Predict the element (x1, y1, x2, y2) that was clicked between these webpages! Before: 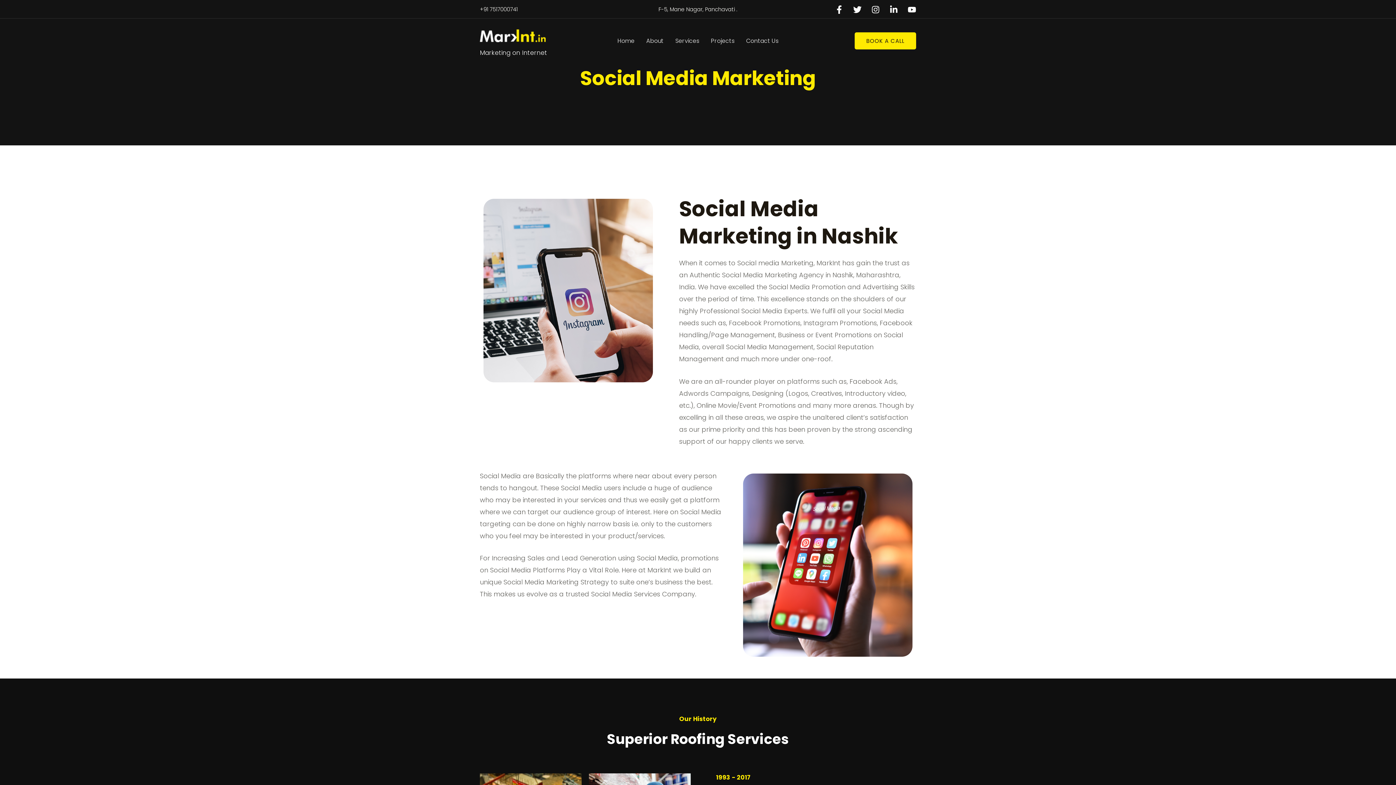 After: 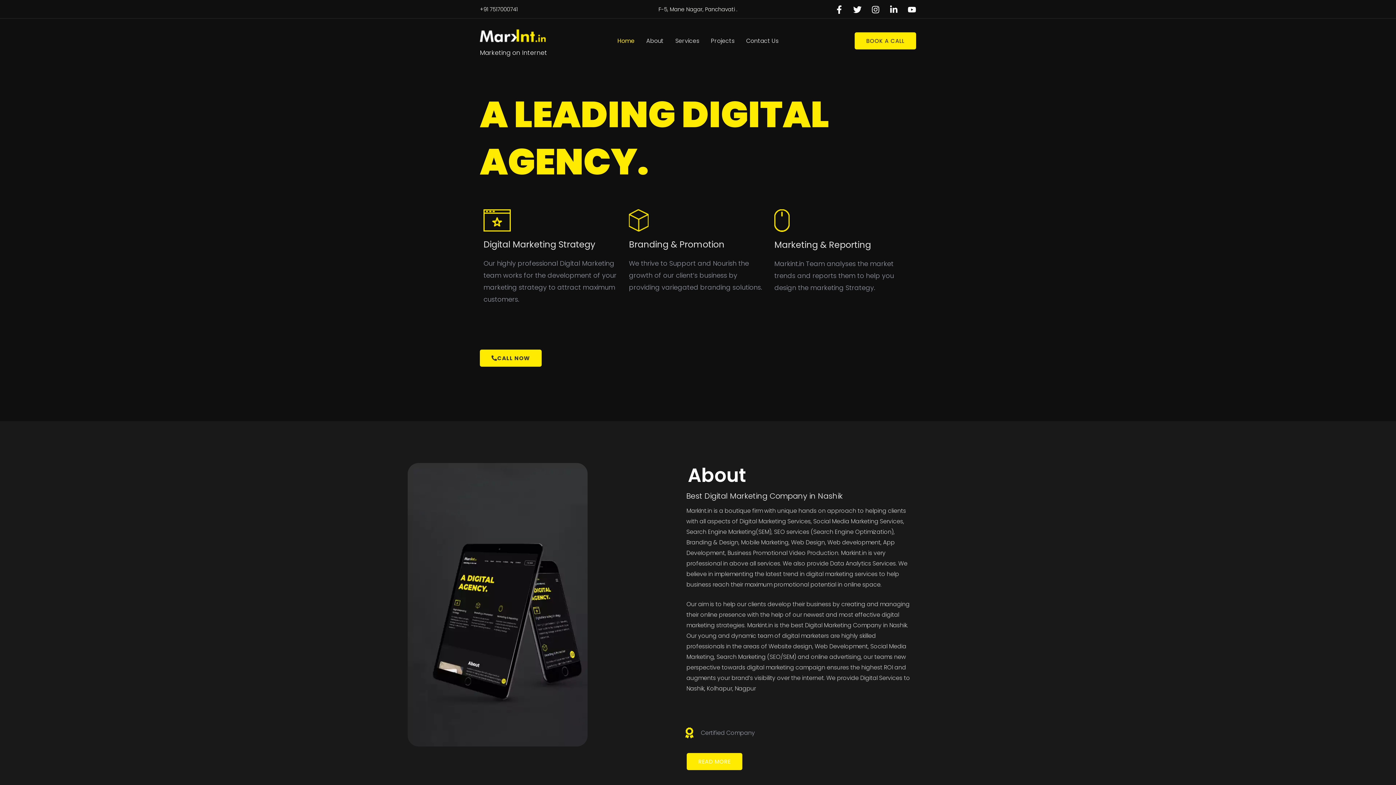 Action: bbox: (611, 28, 640, 53) label: Home